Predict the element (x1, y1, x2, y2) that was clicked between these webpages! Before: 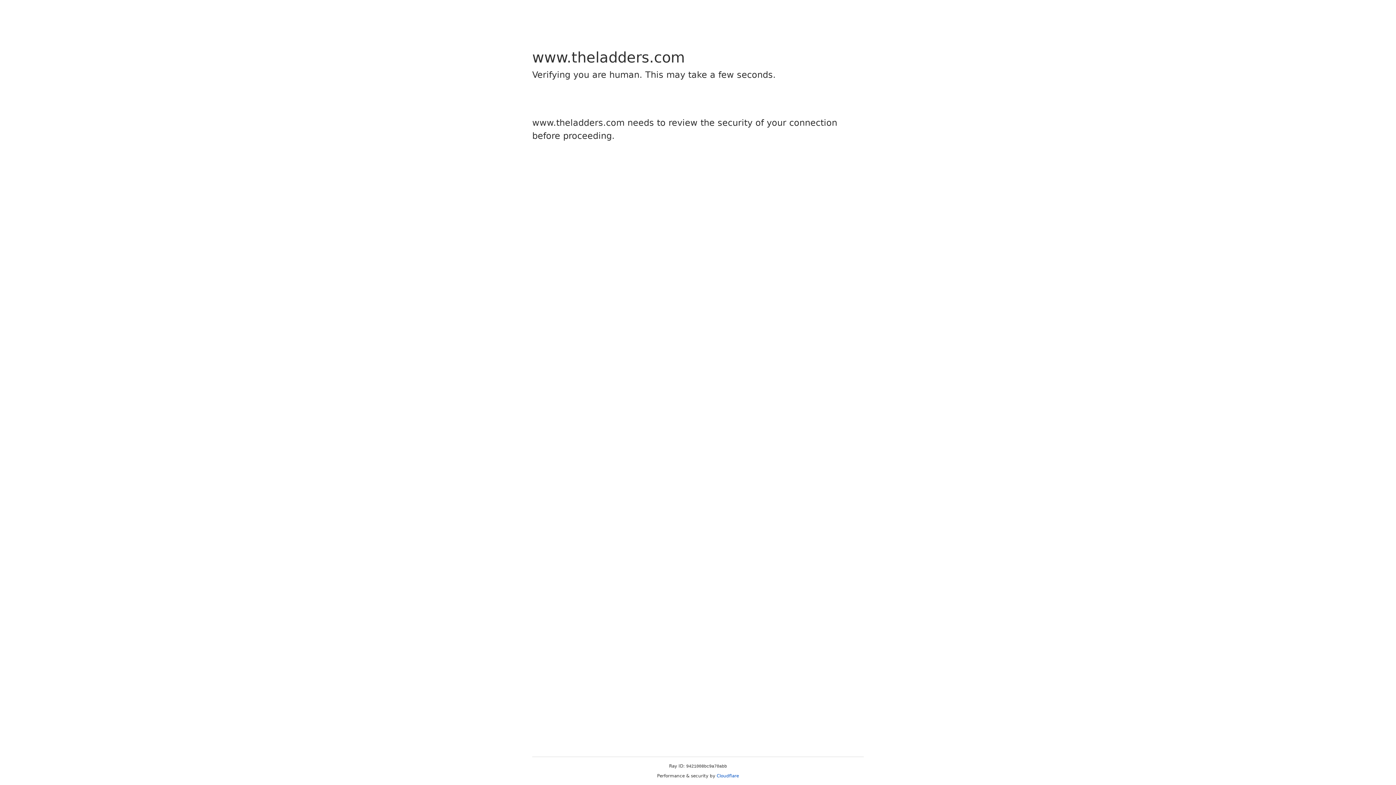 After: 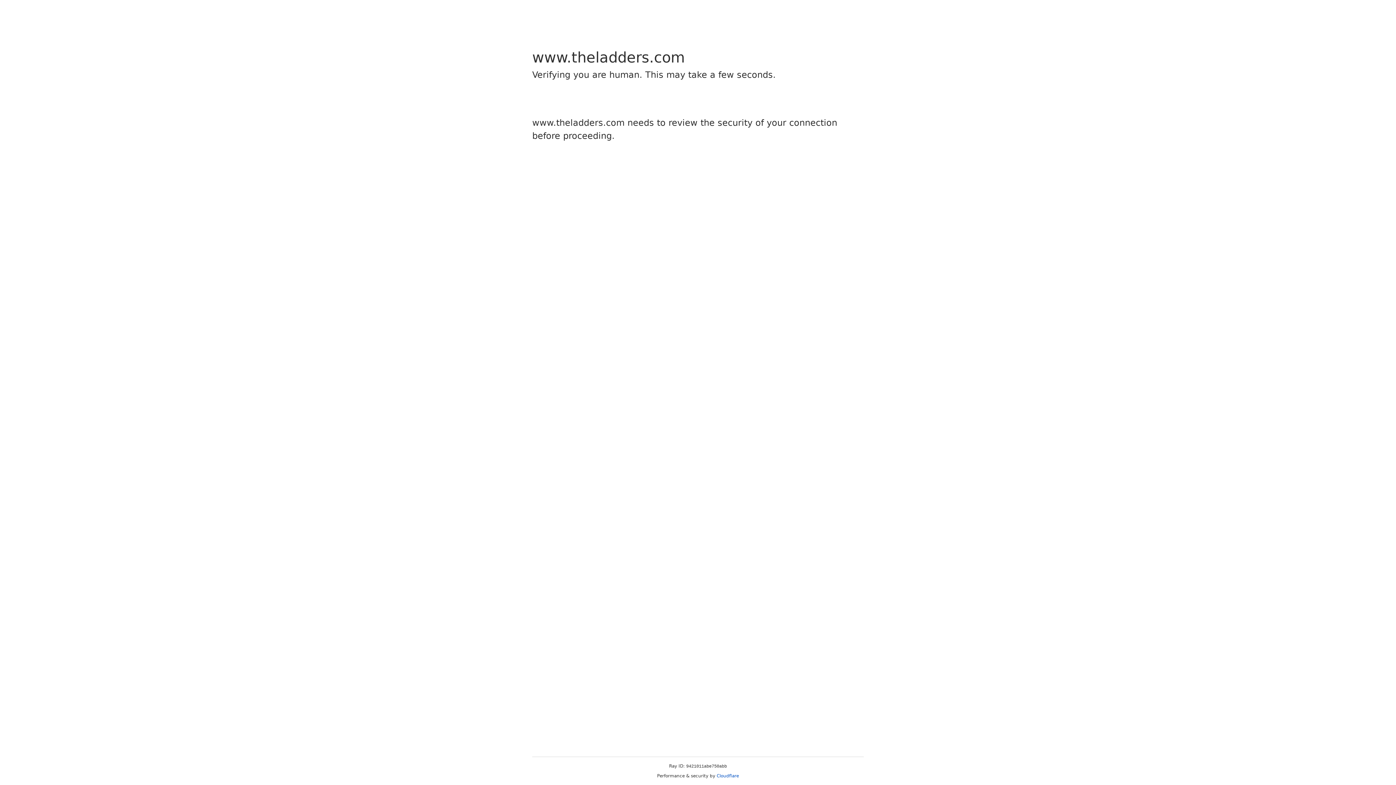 Action: label: Cloudflare bbox: (716, 773, 739, 778)